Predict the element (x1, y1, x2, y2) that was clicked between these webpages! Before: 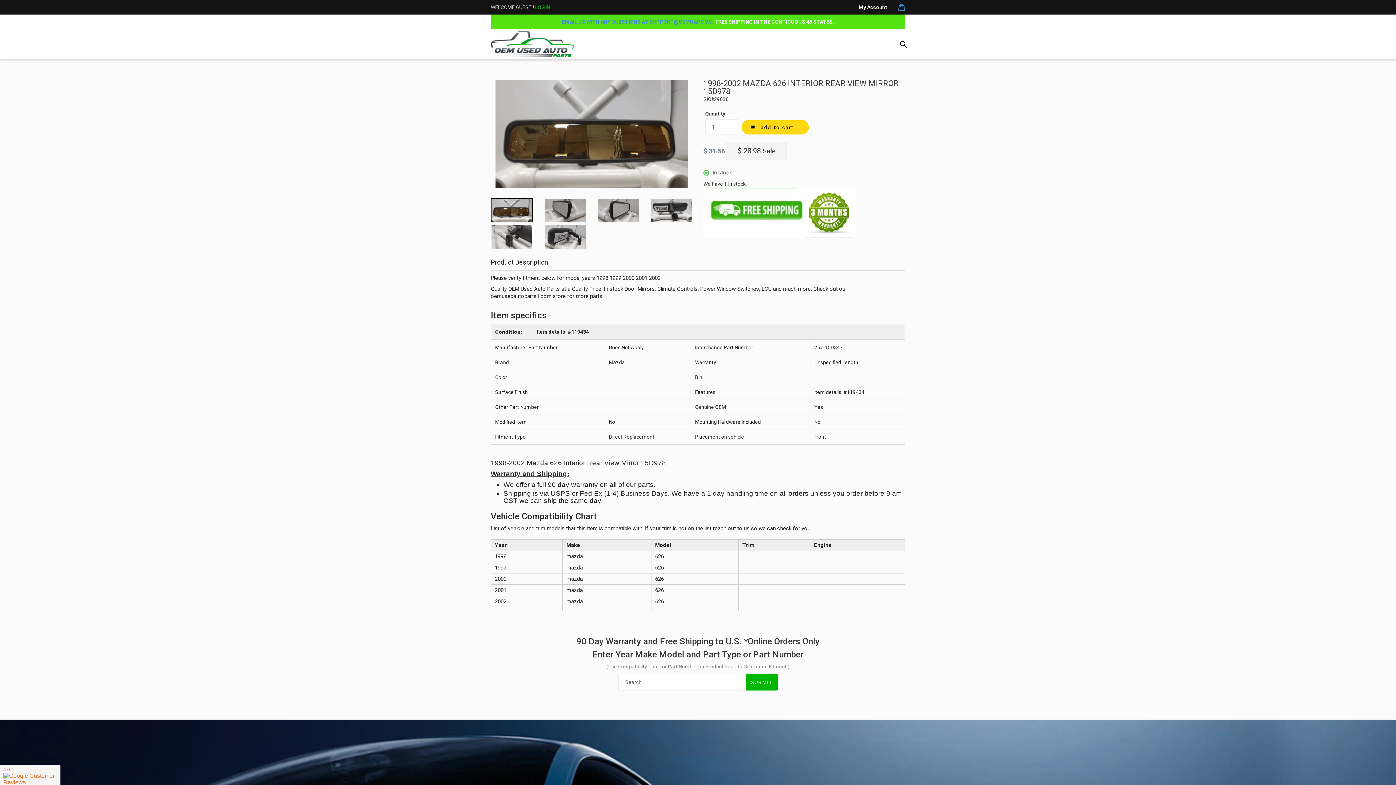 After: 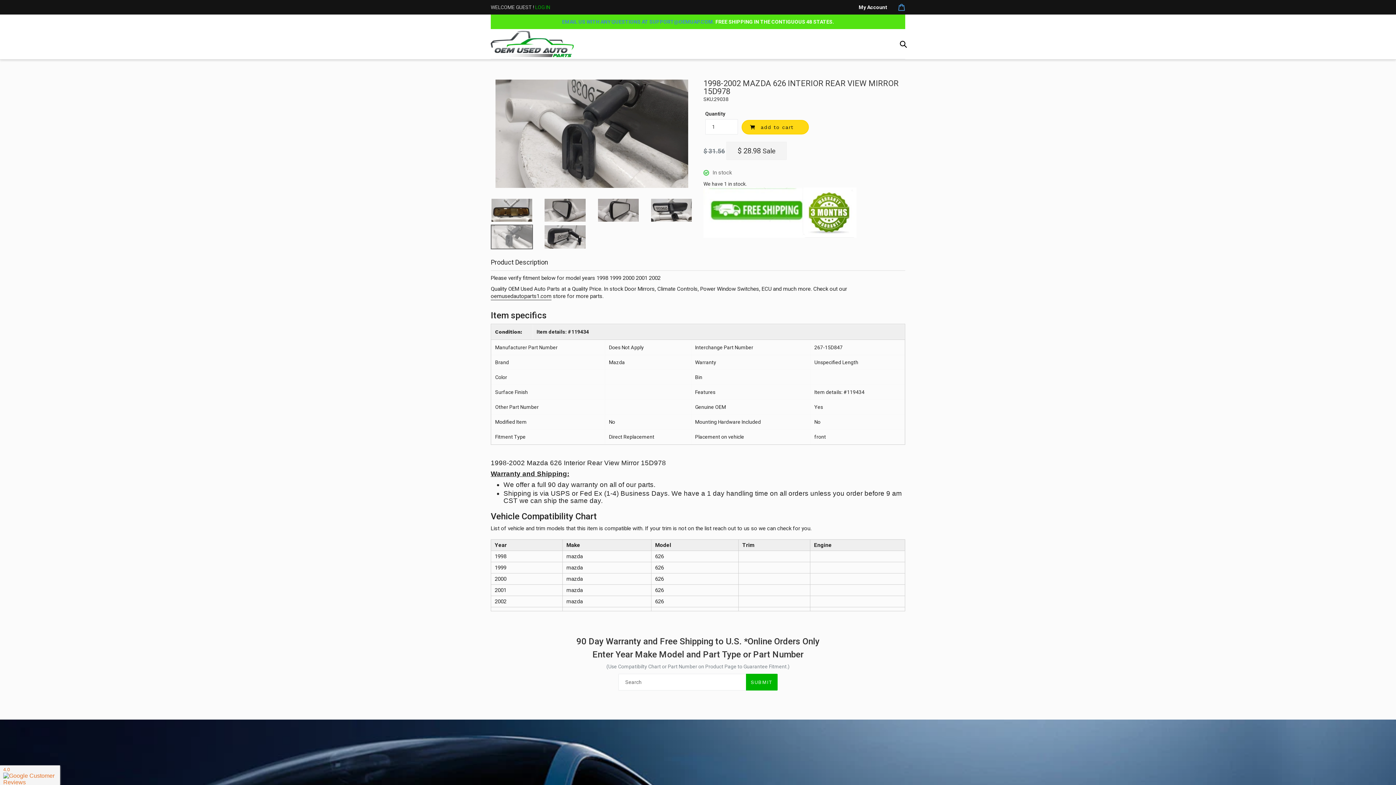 Action: bbox: (490, 224, 533, 249)